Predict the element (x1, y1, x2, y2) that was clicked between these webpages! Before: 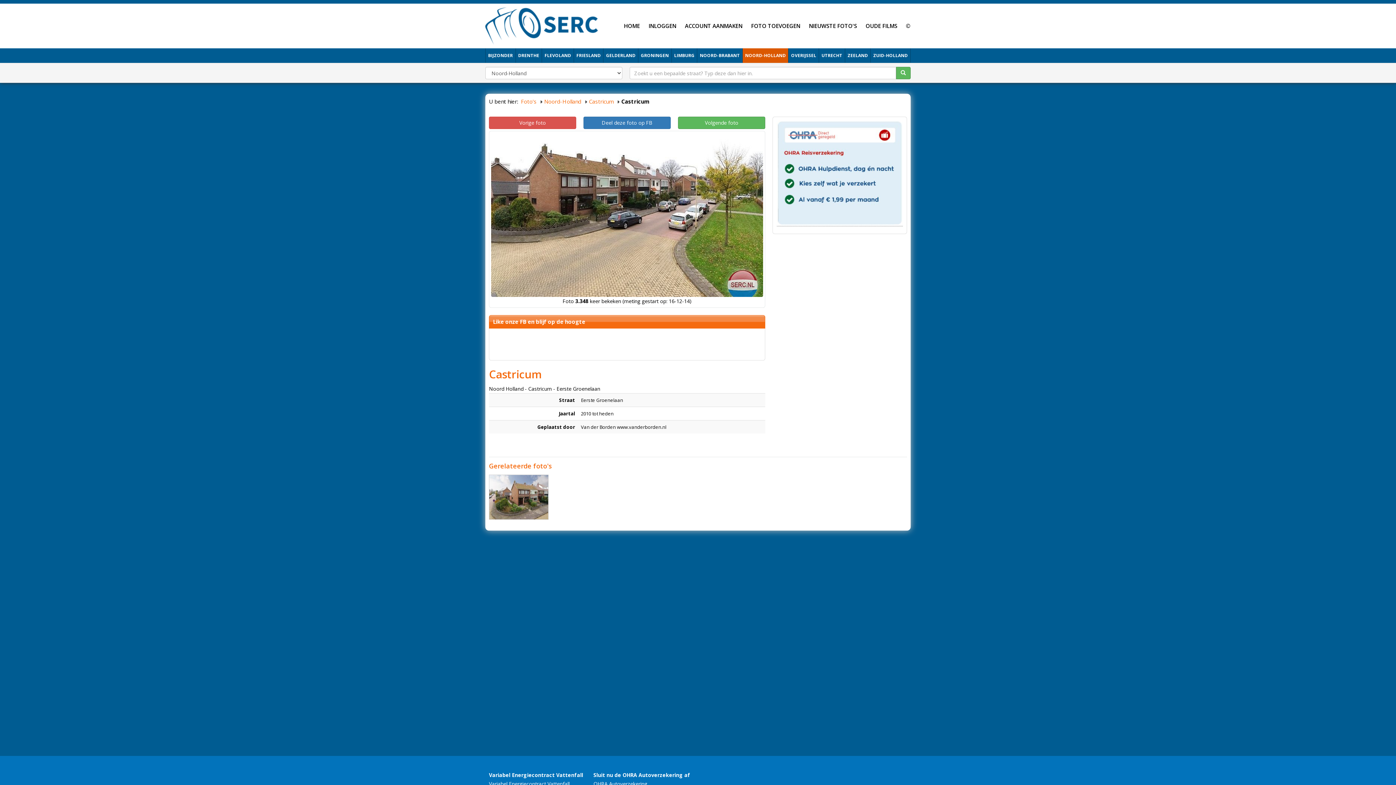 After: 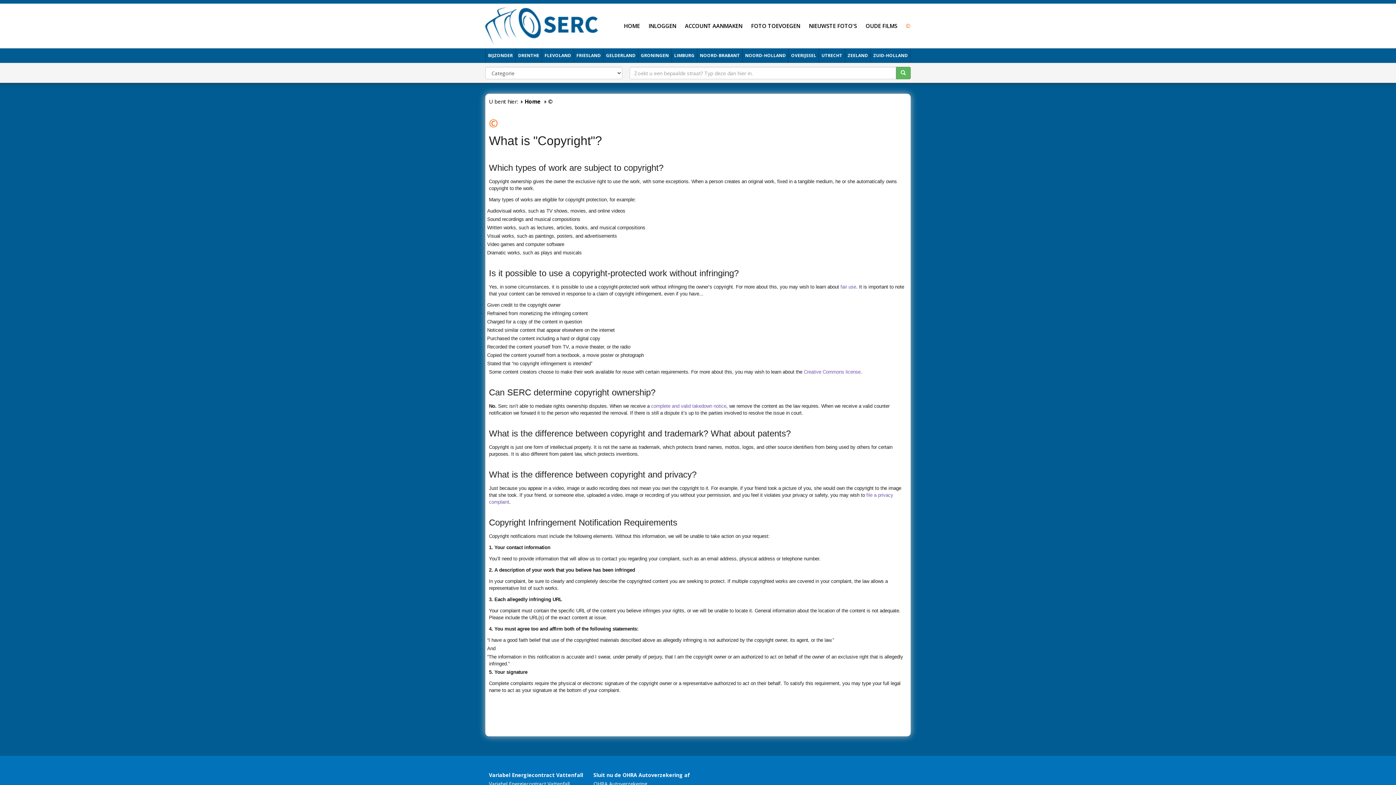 Action: label: © bbox: (897, 21, 910, 30)